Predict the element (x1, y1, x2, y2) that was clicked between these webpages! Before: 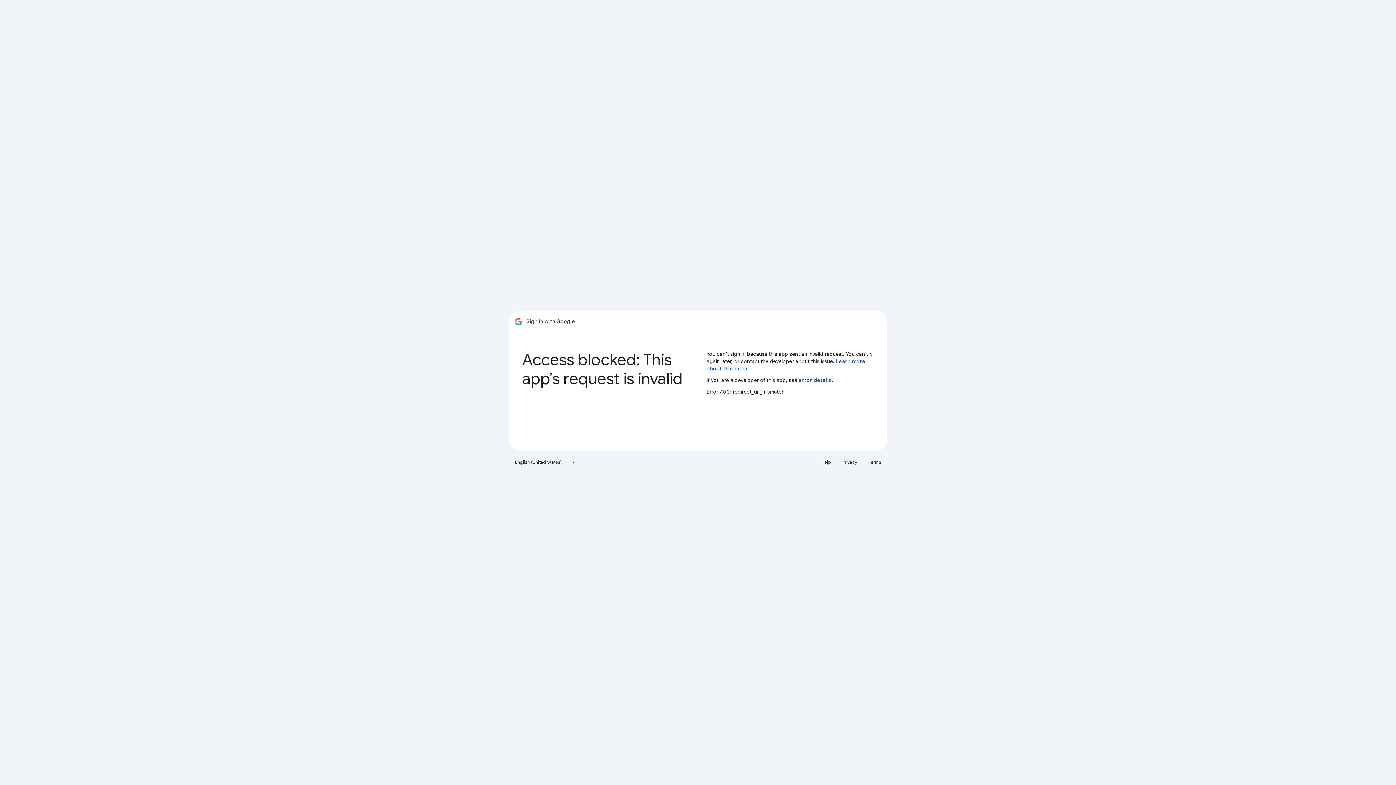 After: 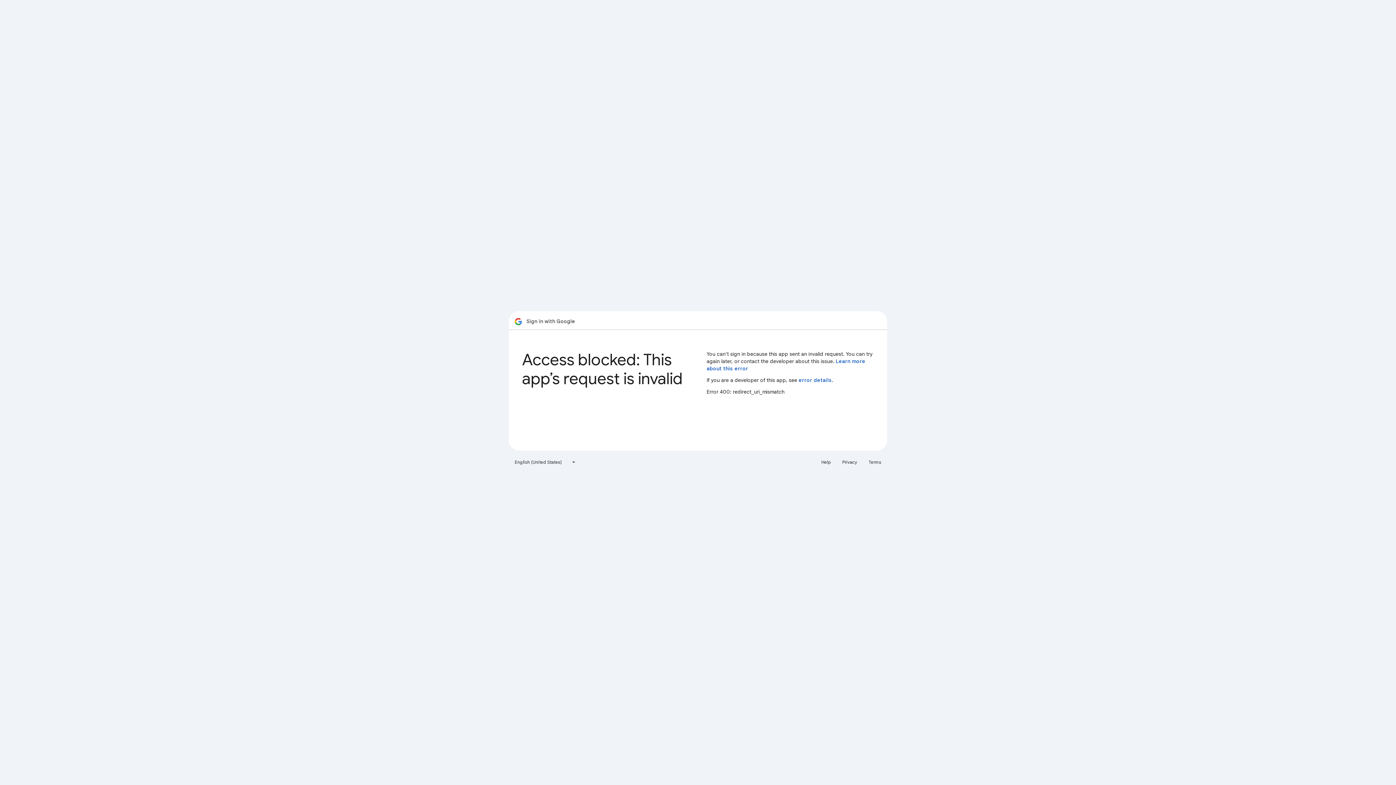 Action: label: Terms bbox: (864, 456, 885, 468)